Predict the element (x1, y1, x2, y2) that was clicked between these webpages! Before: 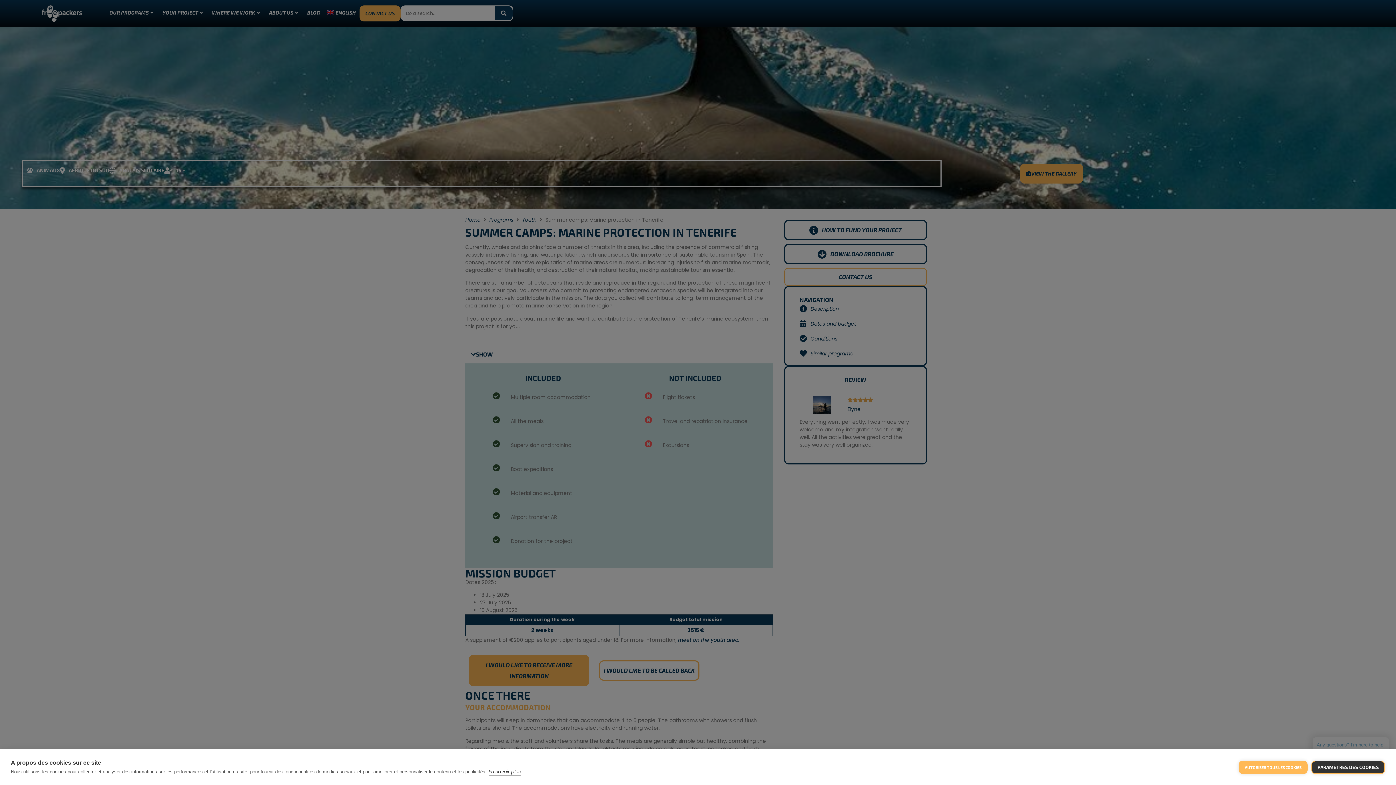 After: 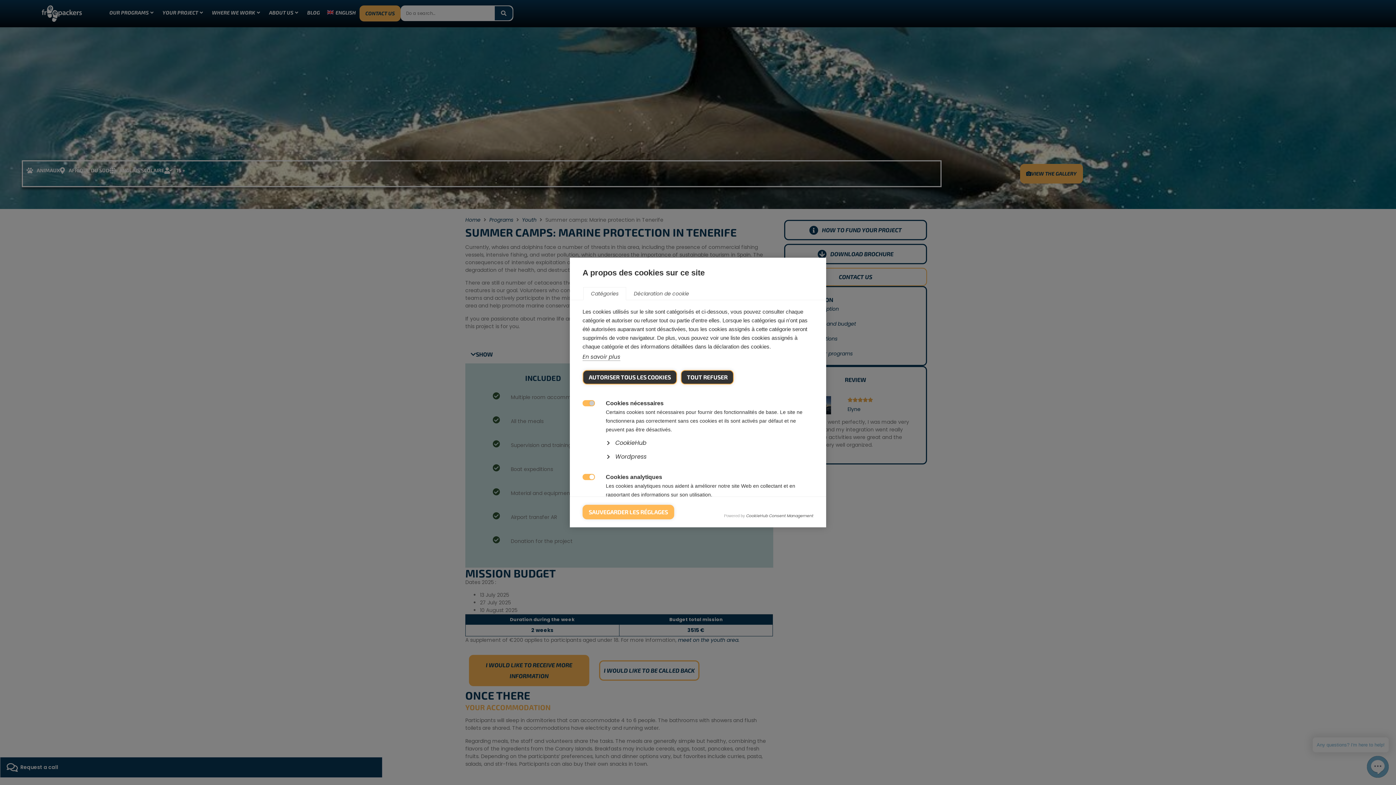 Action: label: PARAMÈTRES DES COOKIES bbox: (1311, 760, 1385, 774)